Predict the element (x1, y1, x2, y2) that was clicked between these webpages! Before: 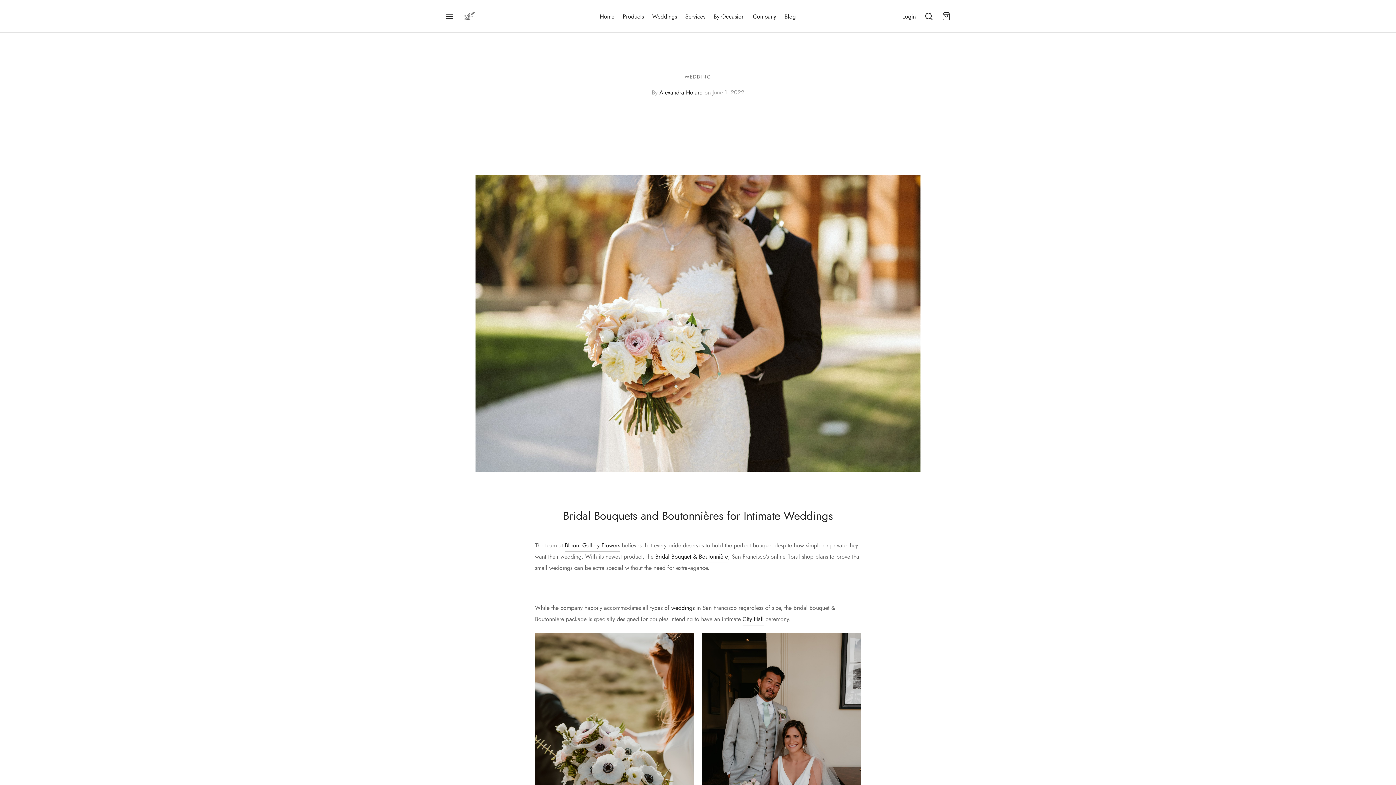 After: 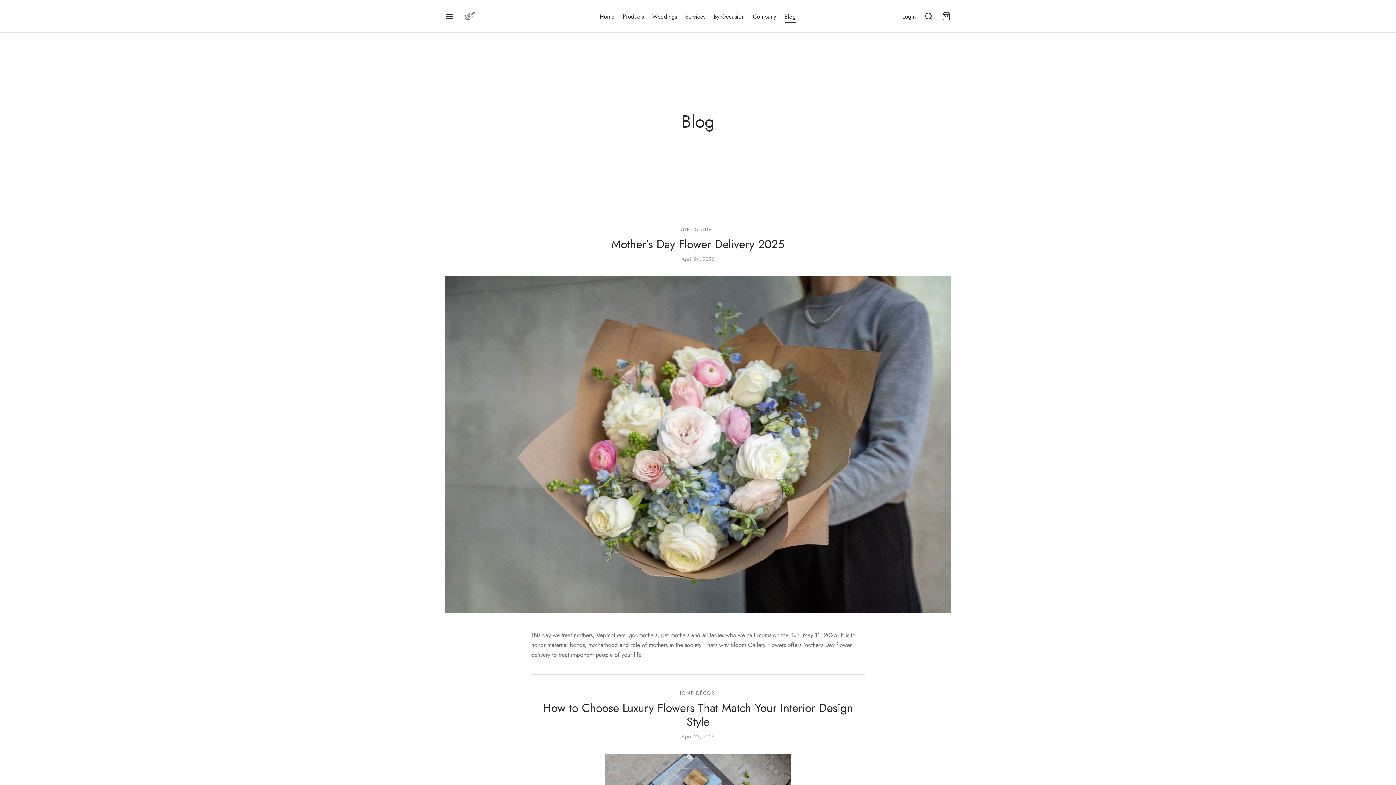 Action: bbox: (784, 9, 796, 23) label: Blog